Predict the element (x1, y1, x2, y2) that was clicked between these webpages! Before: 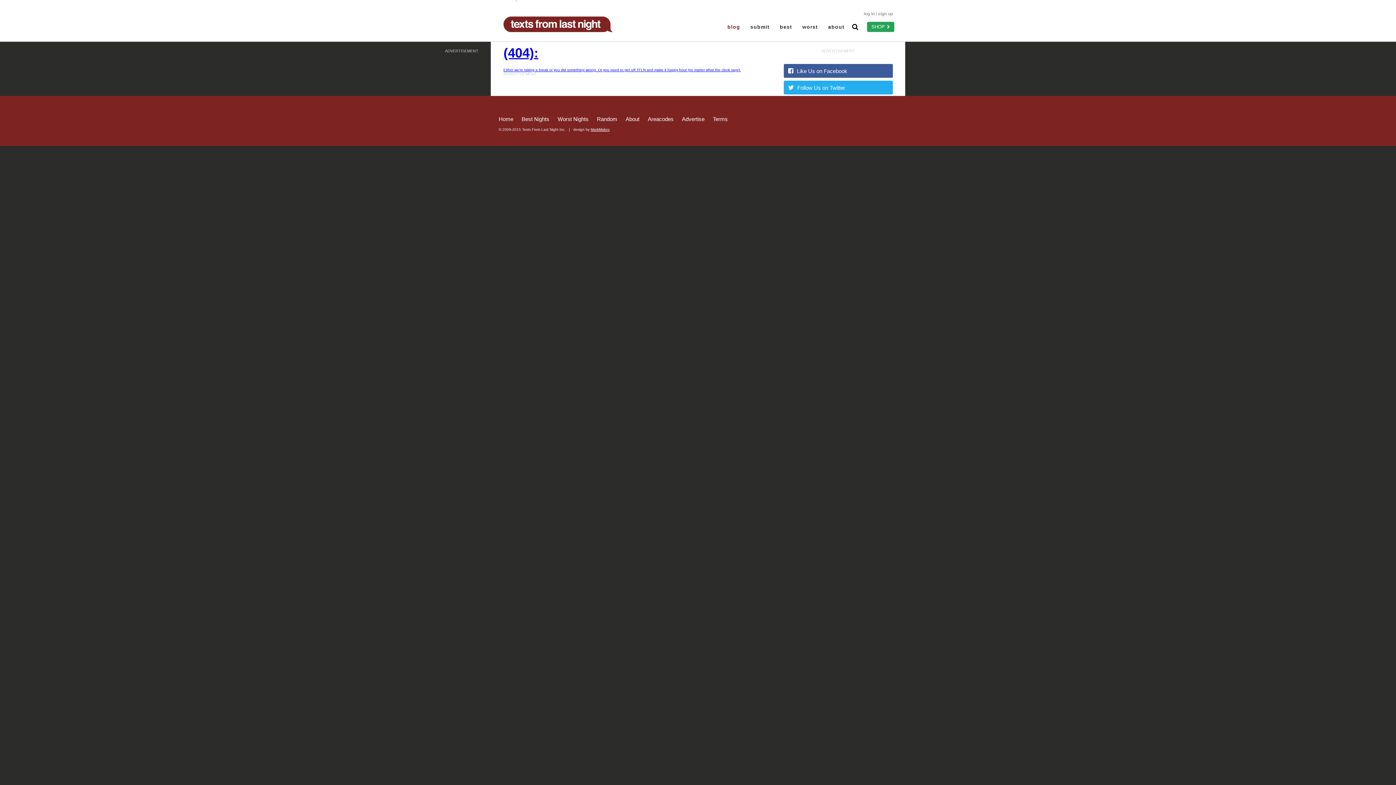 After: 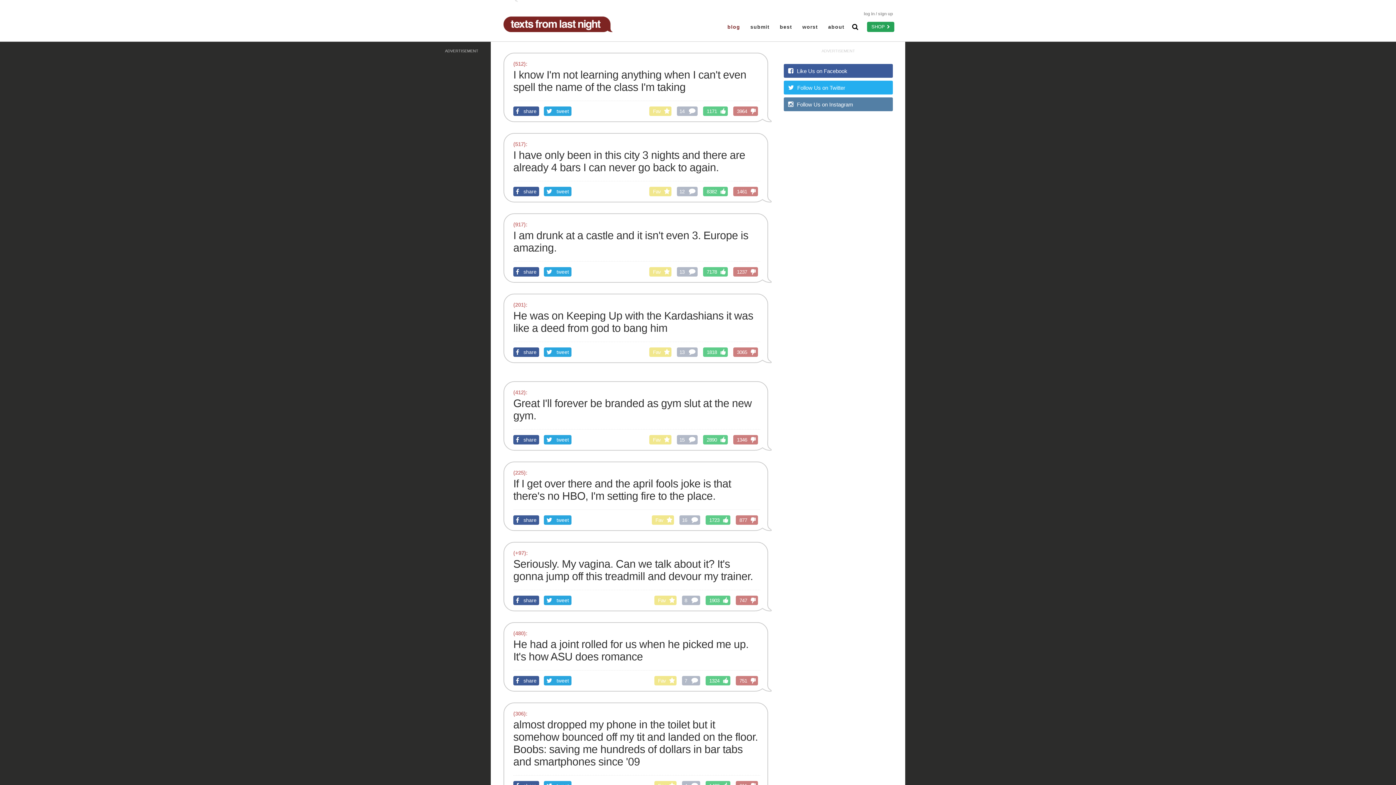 Action: bbox: (597, 116, 617, 122) label: Random